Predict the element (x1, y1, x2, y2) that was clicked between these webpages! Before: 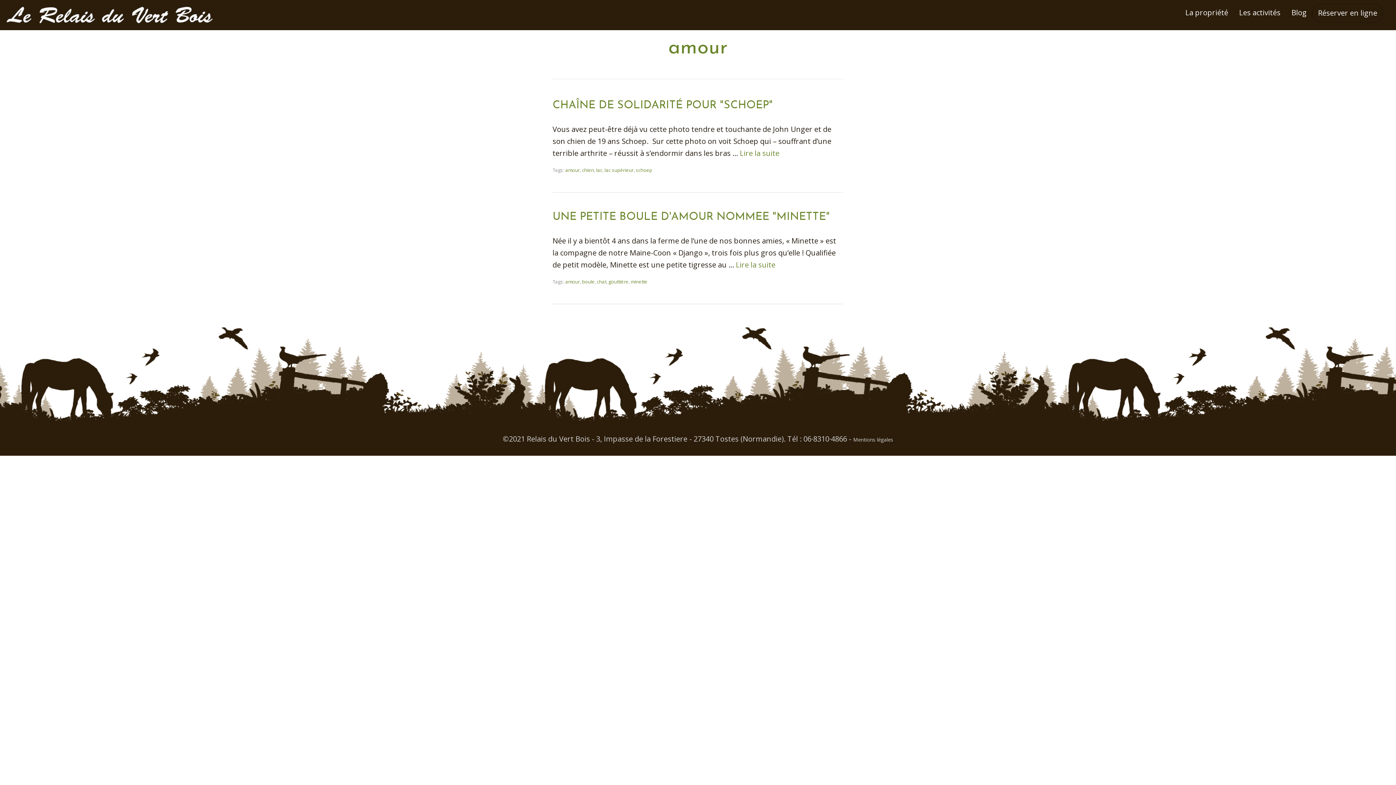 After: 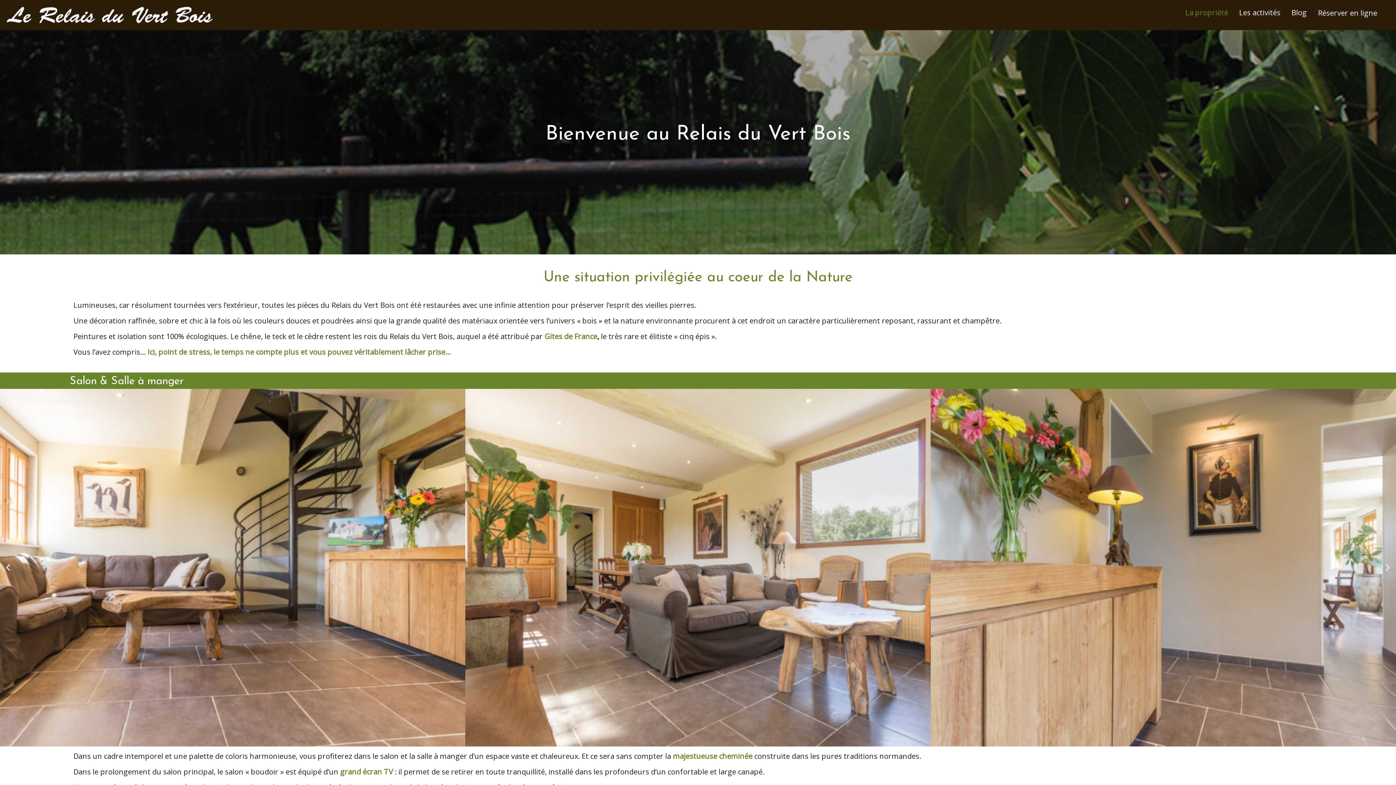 Action: bbox: (1180, 3, 1233, 21) label: La propriété